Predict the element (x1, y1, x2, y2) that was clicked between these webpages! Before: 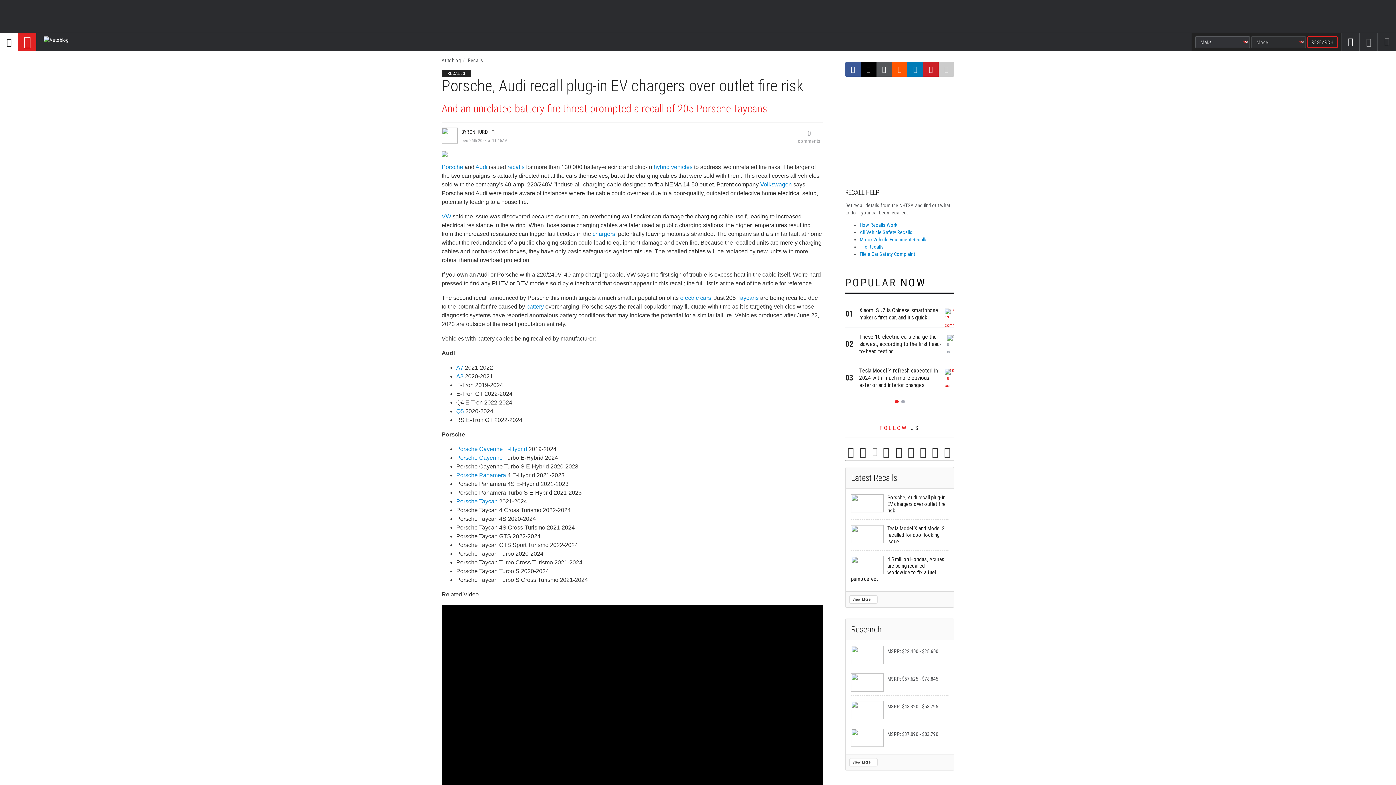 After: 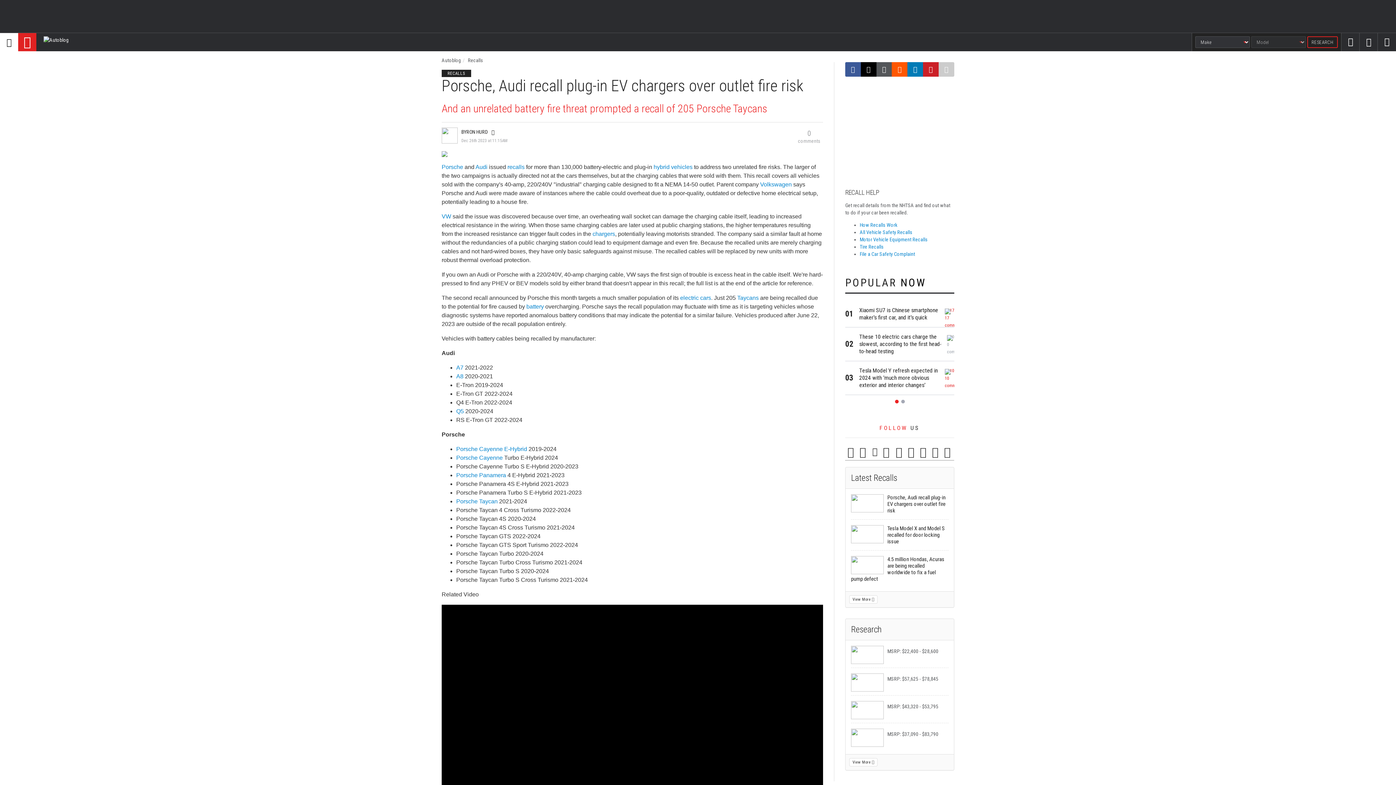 Action: bbox: (895, 451, 902, 457)